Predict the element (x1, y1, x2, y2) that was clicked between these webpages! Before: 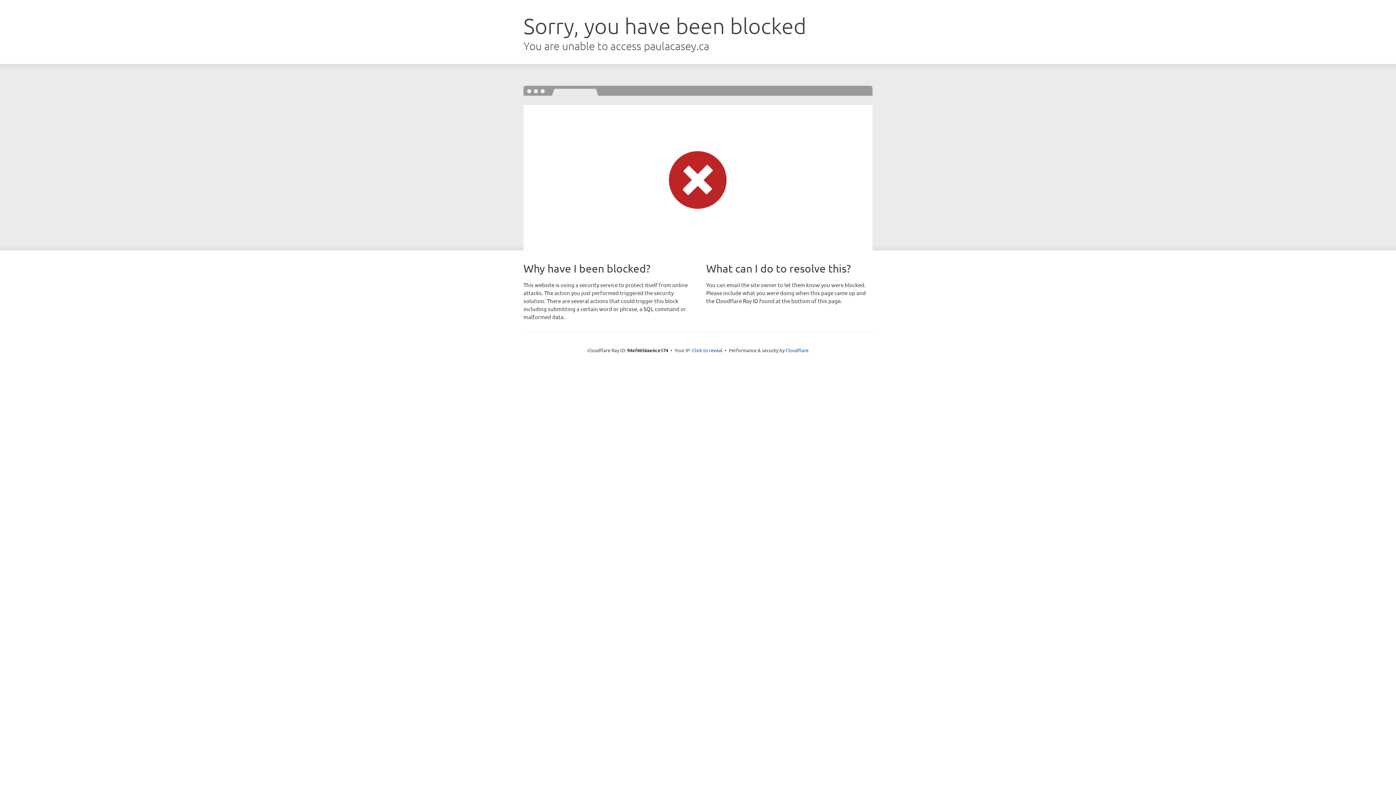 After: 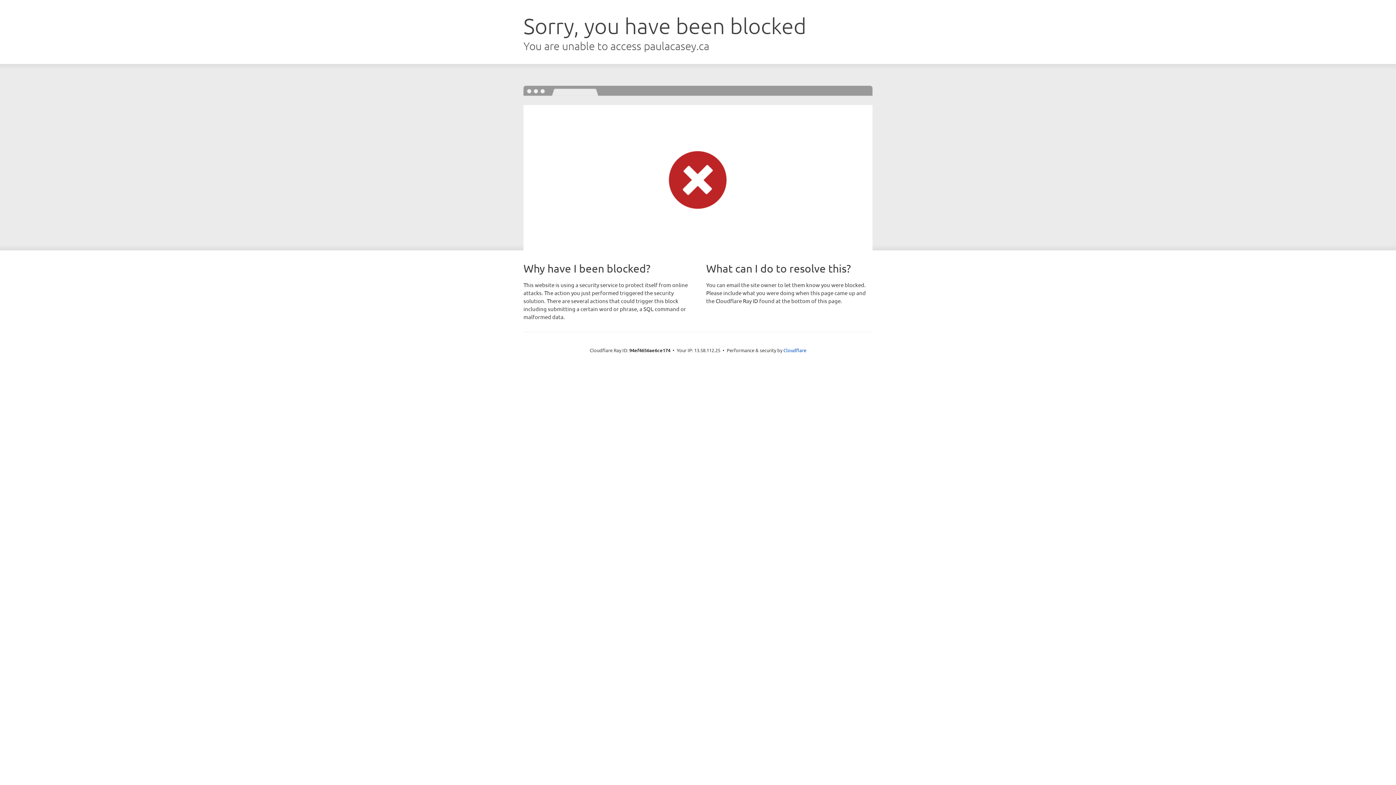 Action: bbox: (692, 346, 722, 353) label: Click to reveal